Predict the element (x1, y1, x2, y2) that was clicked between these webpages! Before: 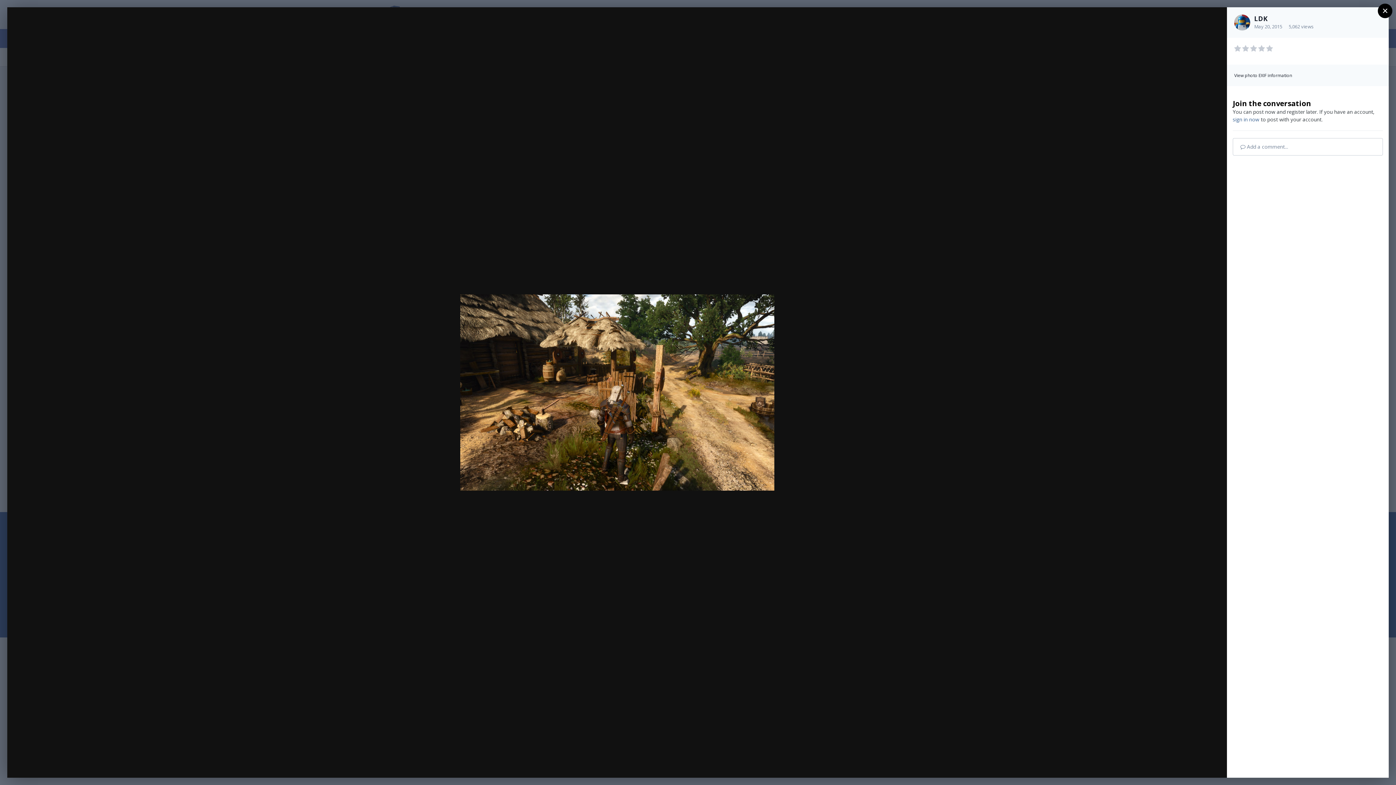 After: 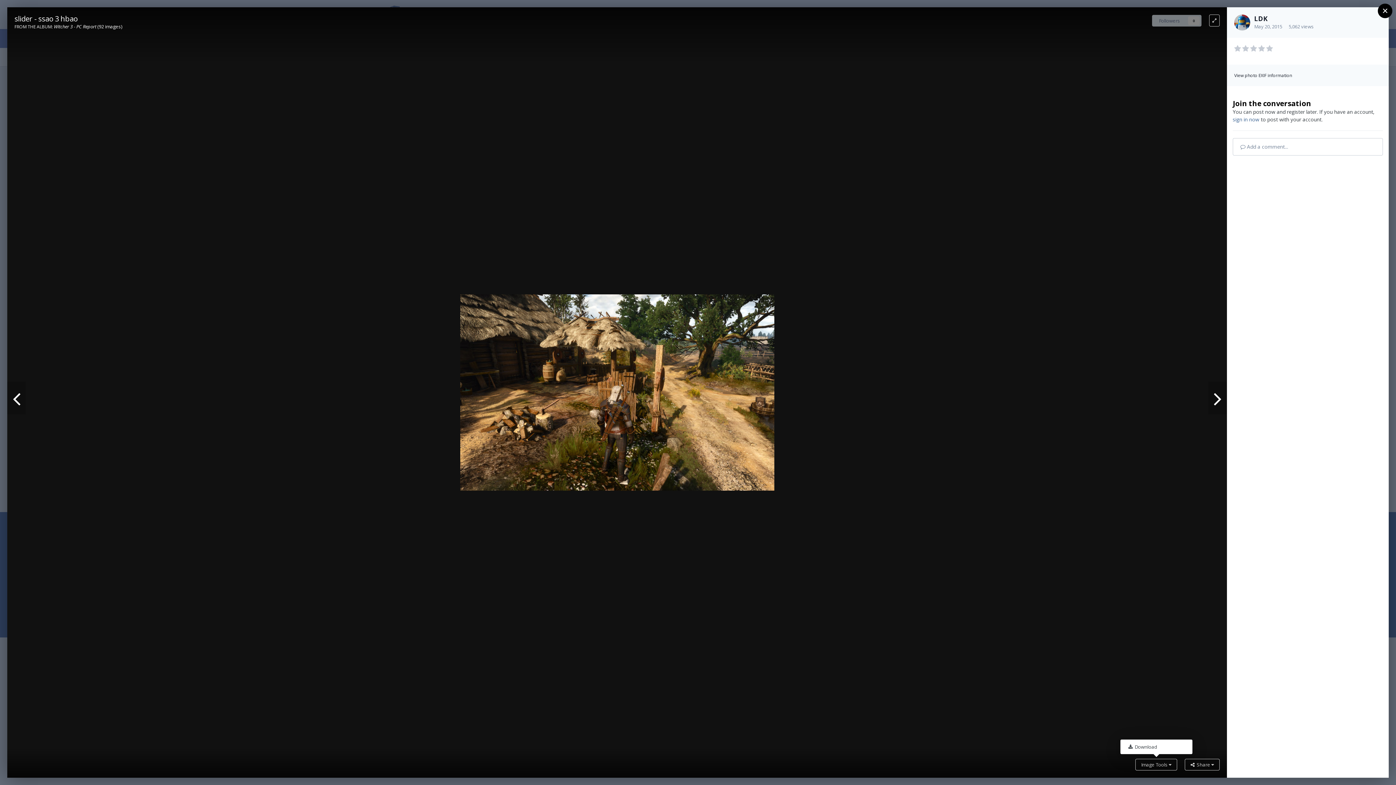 Action: label: Image Tools  bbox: (1135, 759, 1177, 770)